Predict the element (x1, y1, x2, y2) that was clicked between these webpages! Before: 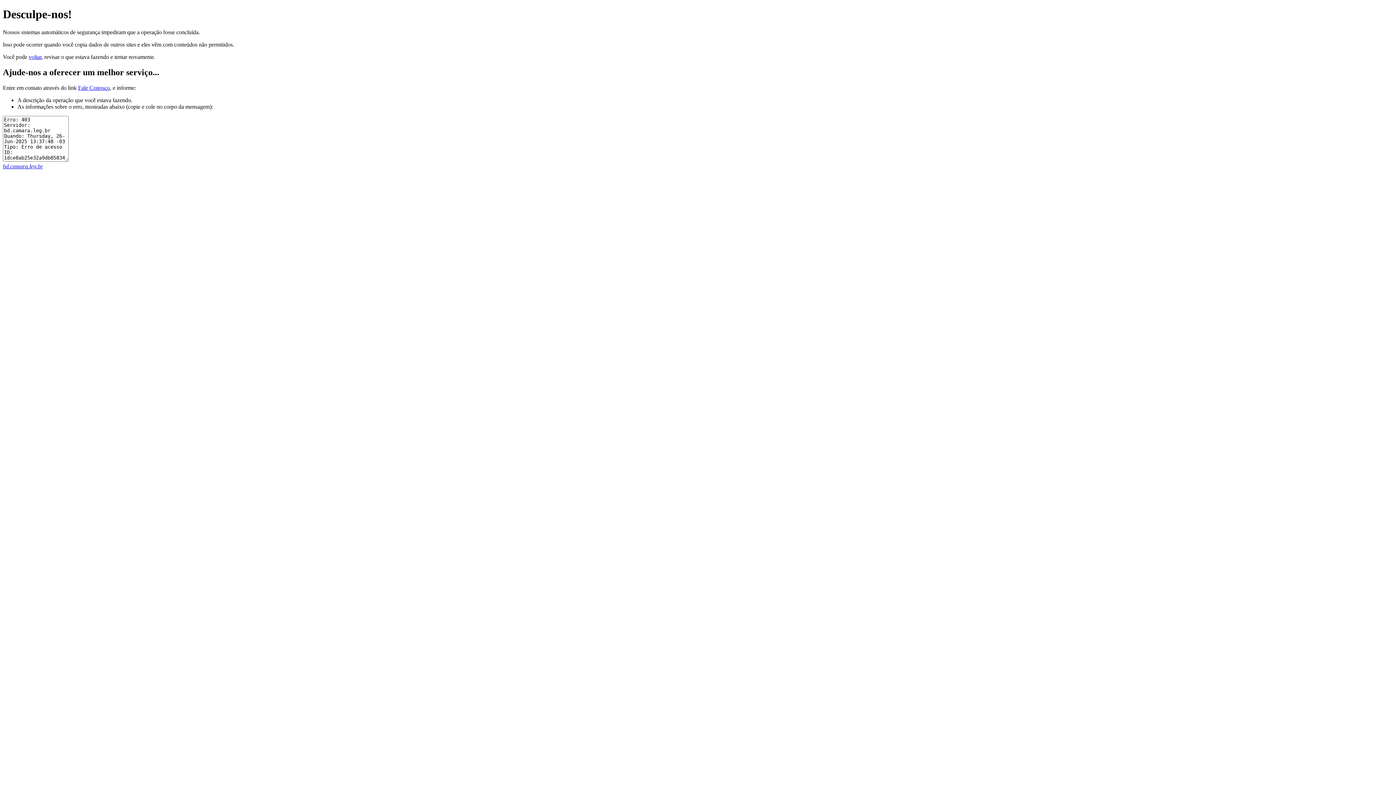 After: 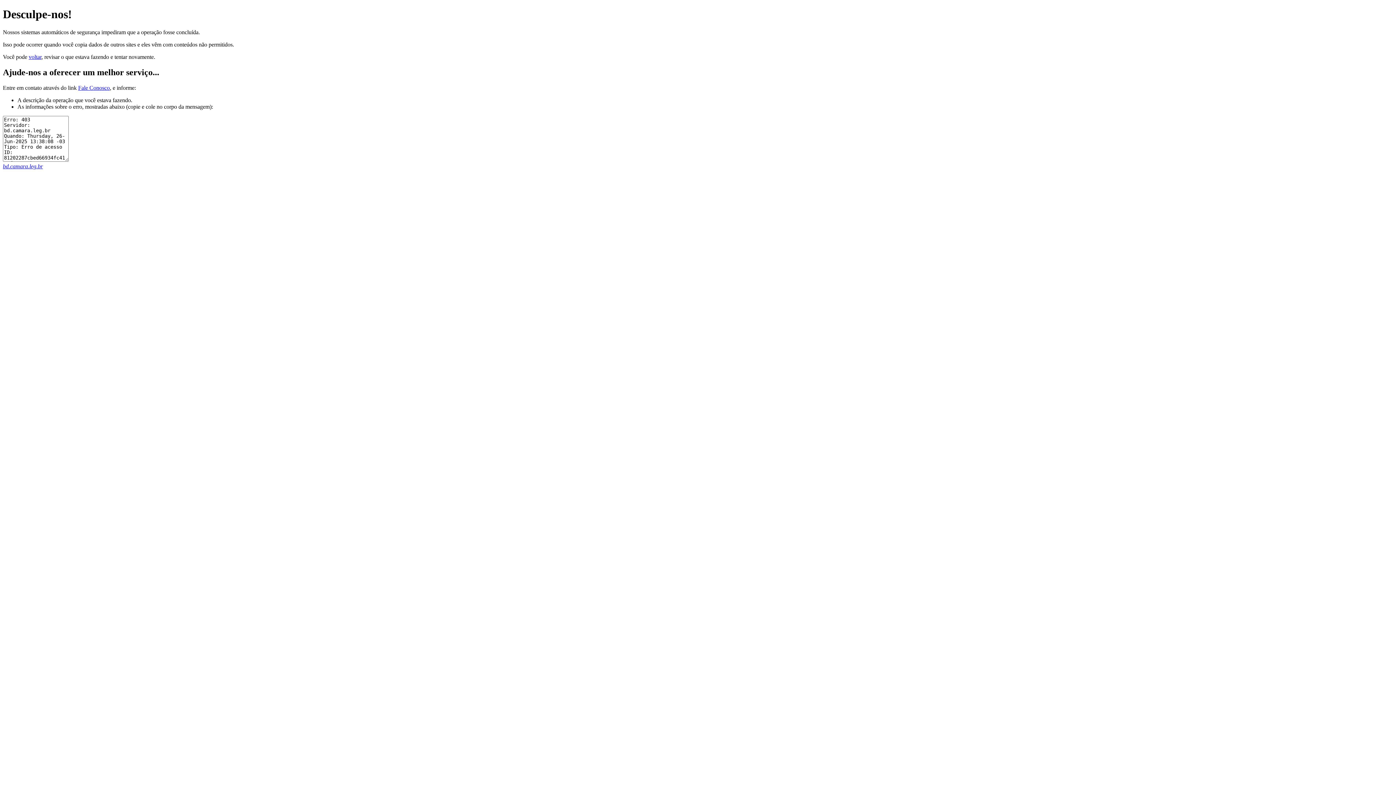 Action: bbox: (2, 163, 42, 169) label: bd.camara.leg.br